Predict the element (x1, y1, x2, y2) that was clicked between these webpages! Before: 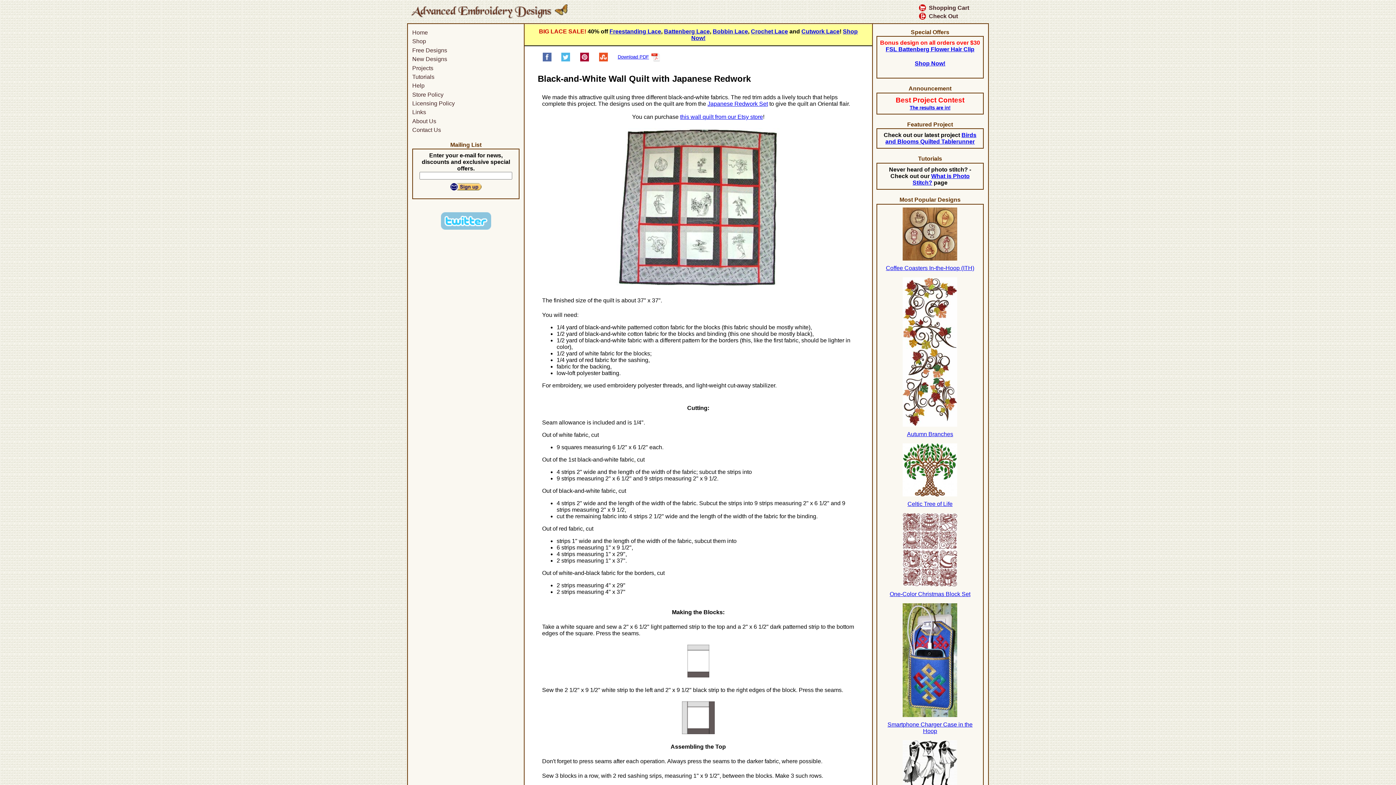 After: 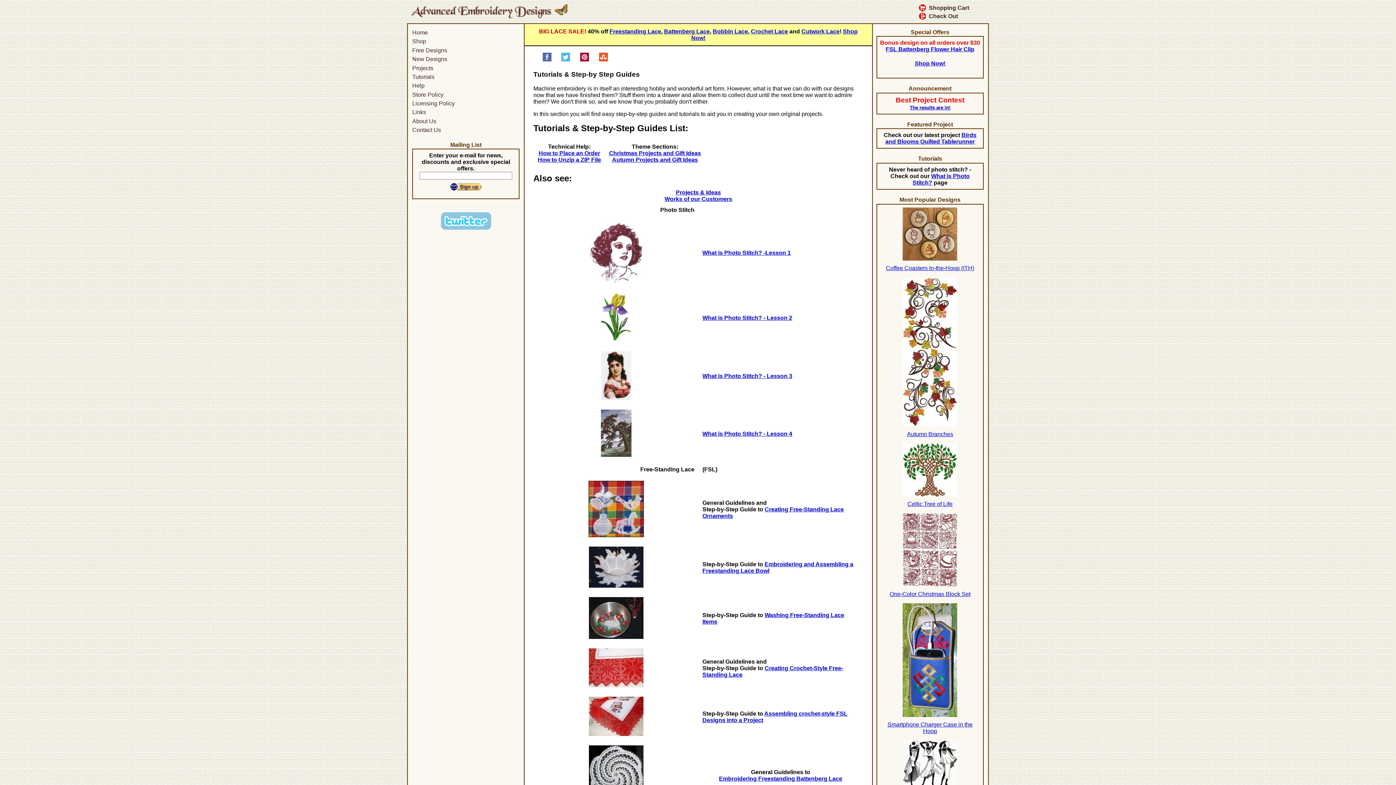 Action: bbox: (412, 72, 434, 81) label: Tutorials